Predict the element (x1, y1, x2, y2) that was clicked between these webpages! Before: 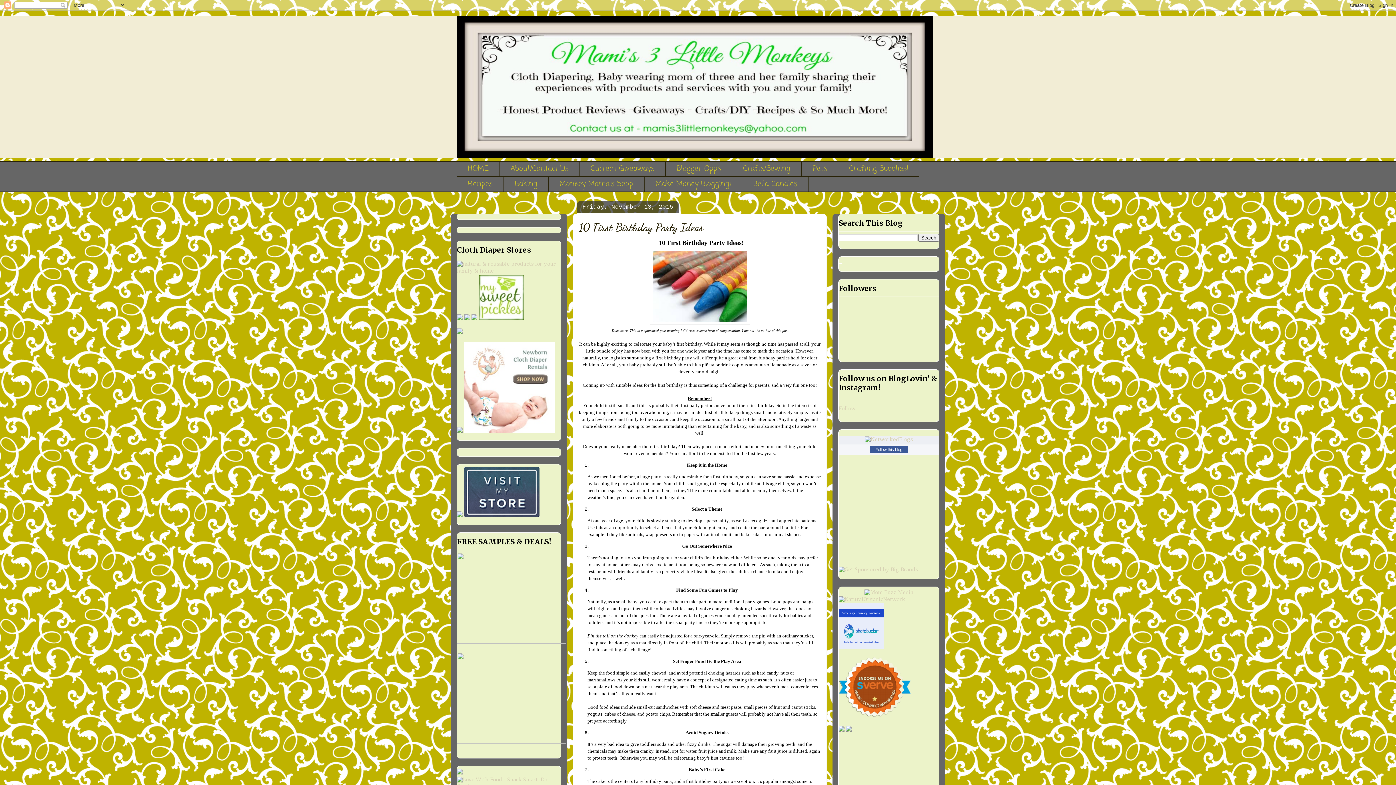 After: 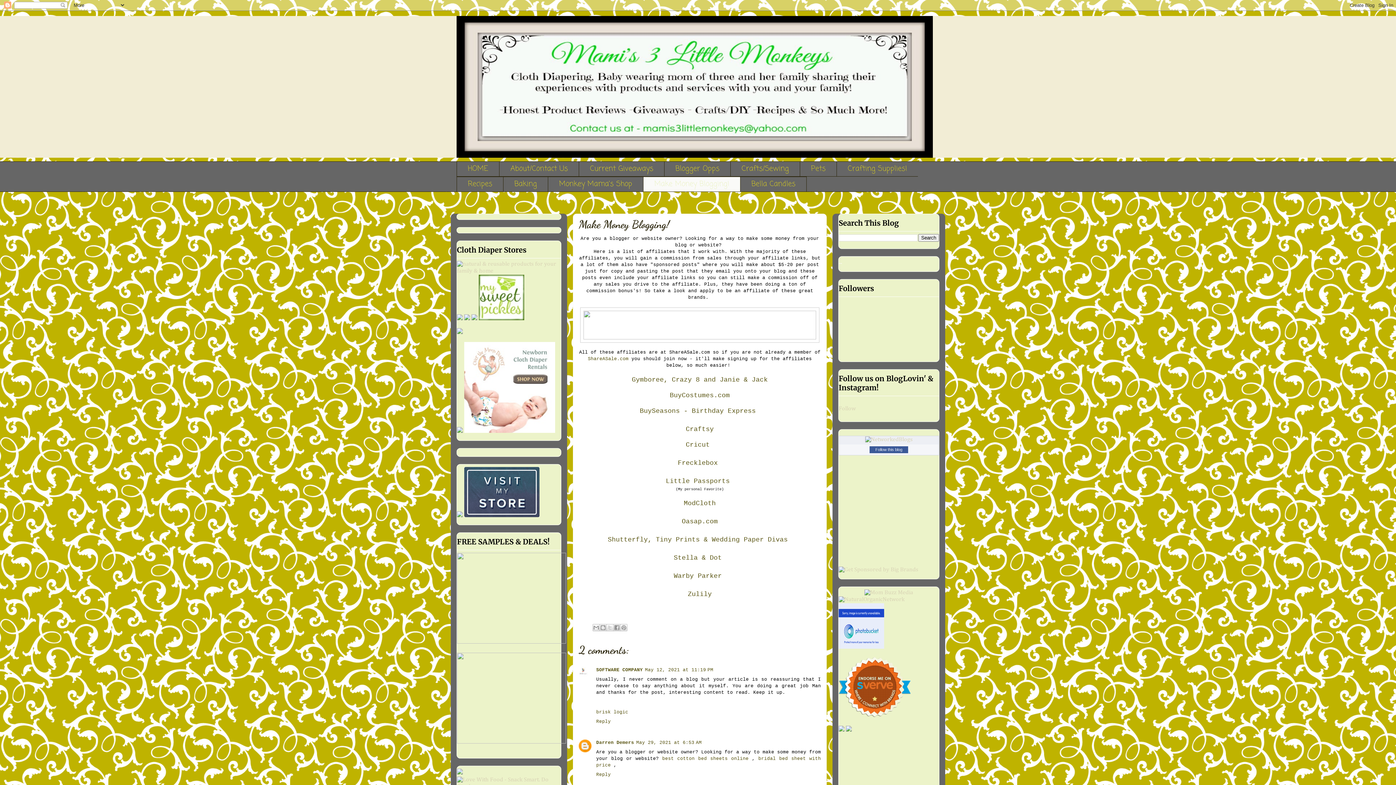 Action: label: Make Money Blogging! bbox: (644, 176, 742, 192)